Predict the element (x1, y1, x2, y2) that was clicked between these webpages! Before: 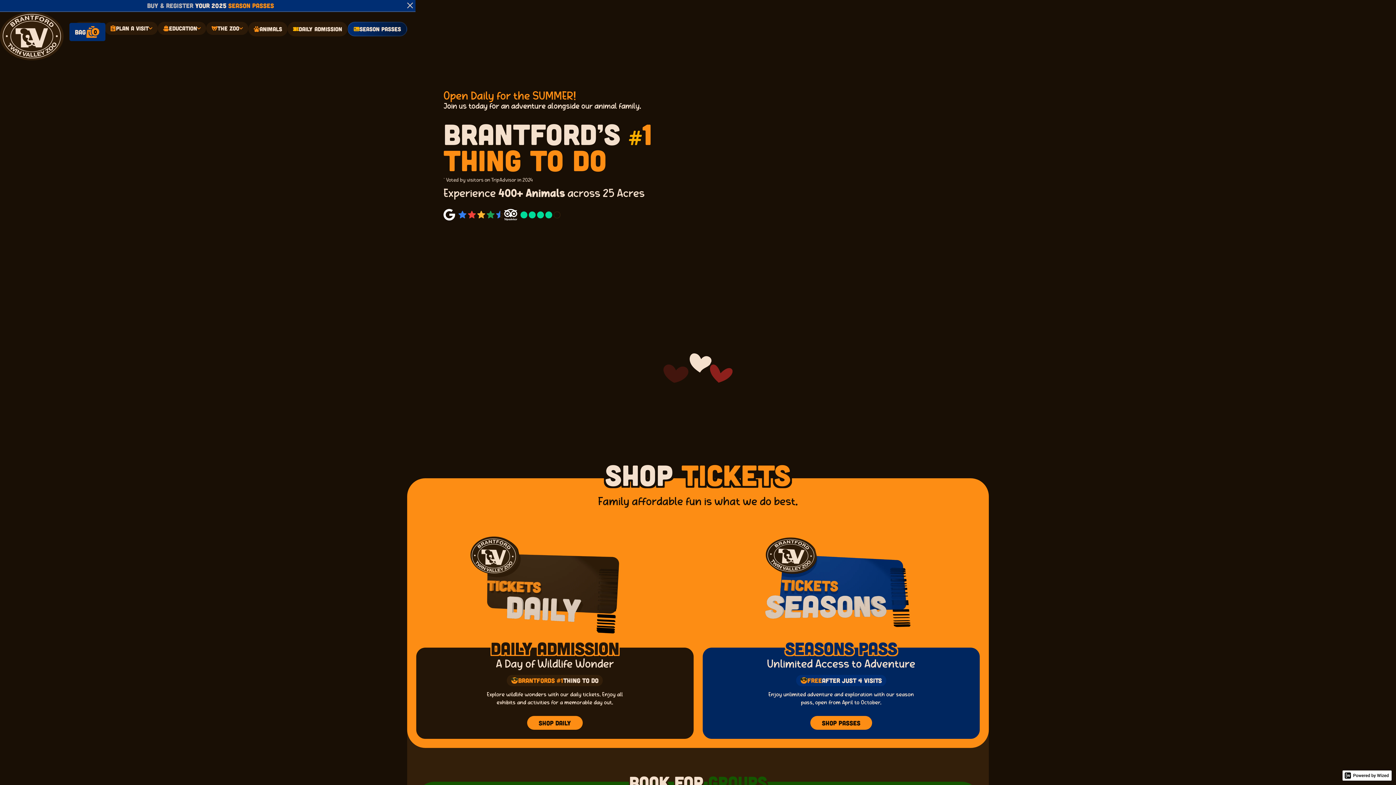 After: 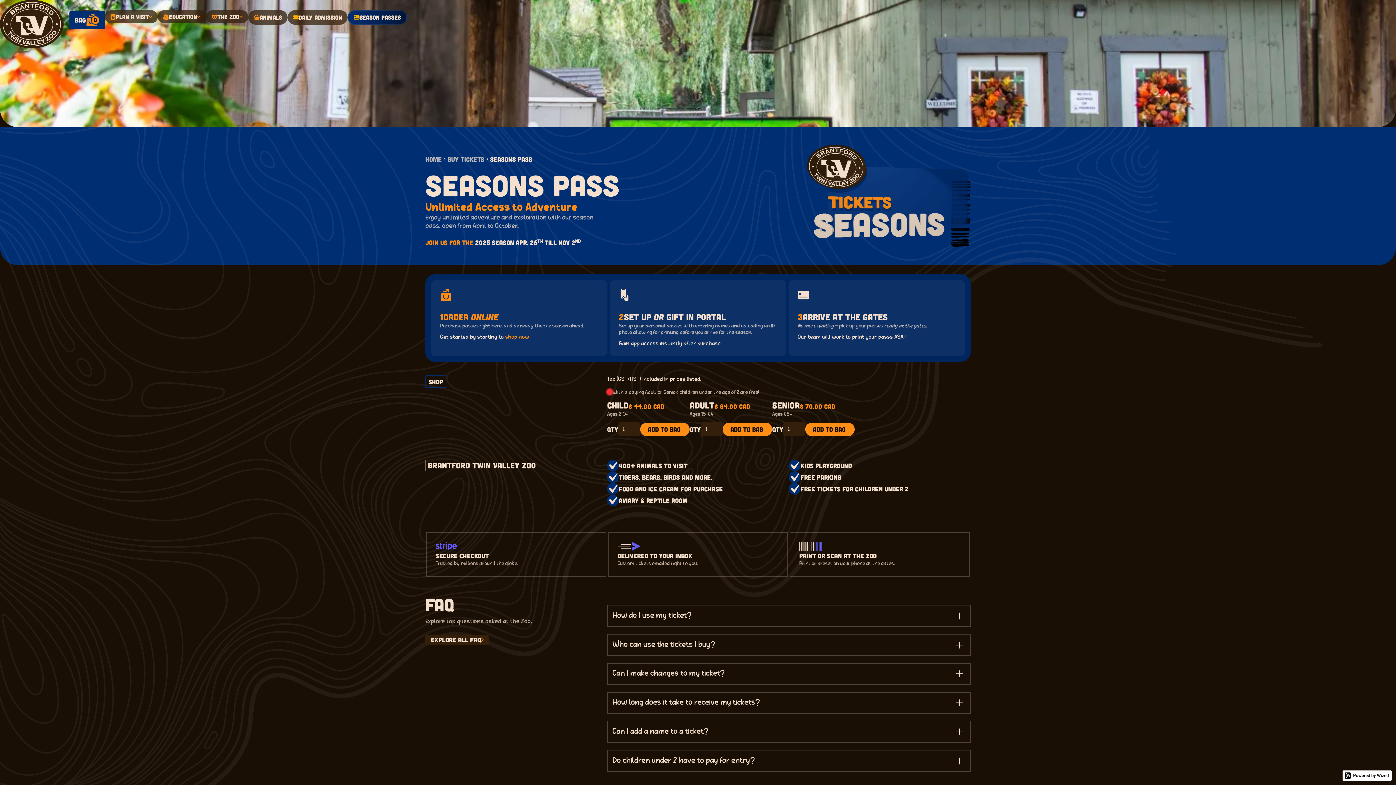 Action: bbox: (228, 1, 274, 9) label: Season Passes